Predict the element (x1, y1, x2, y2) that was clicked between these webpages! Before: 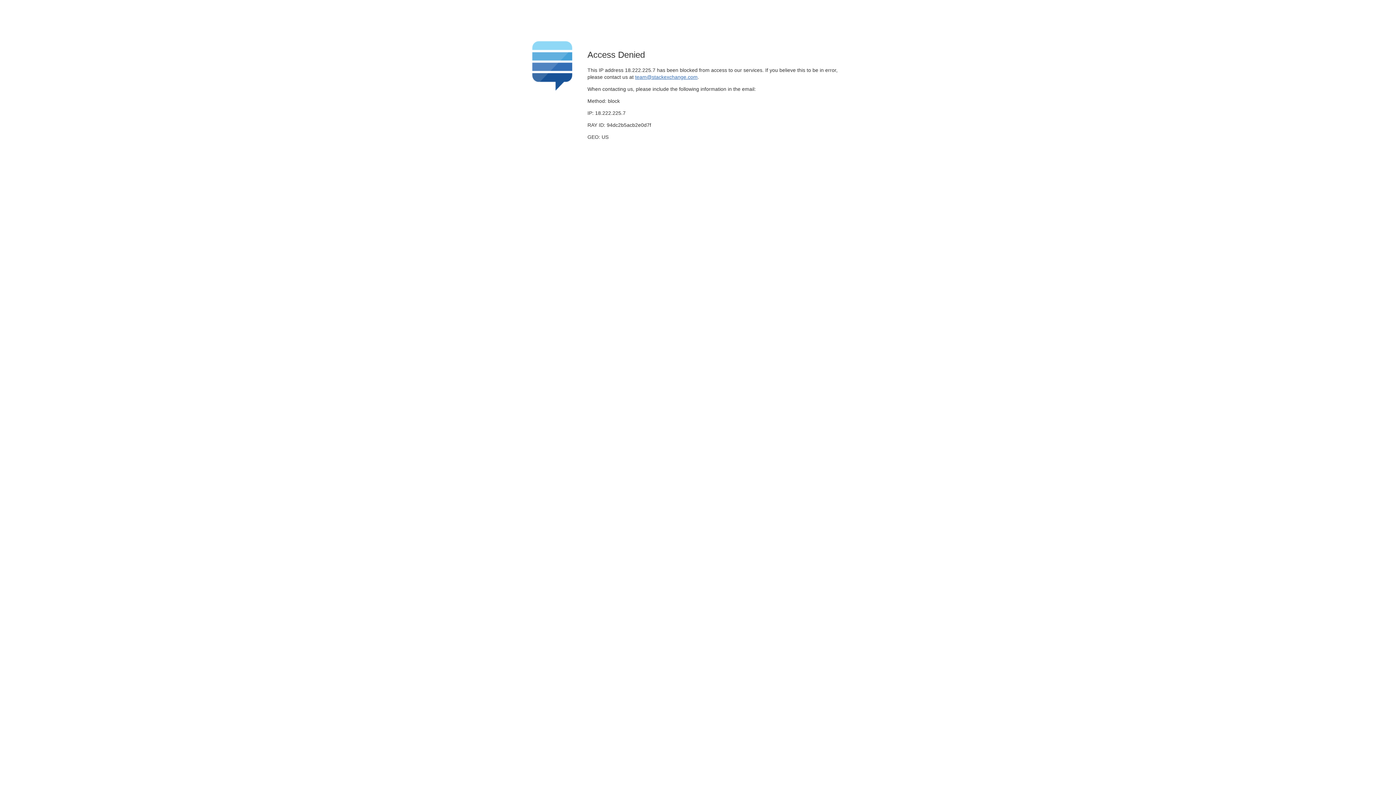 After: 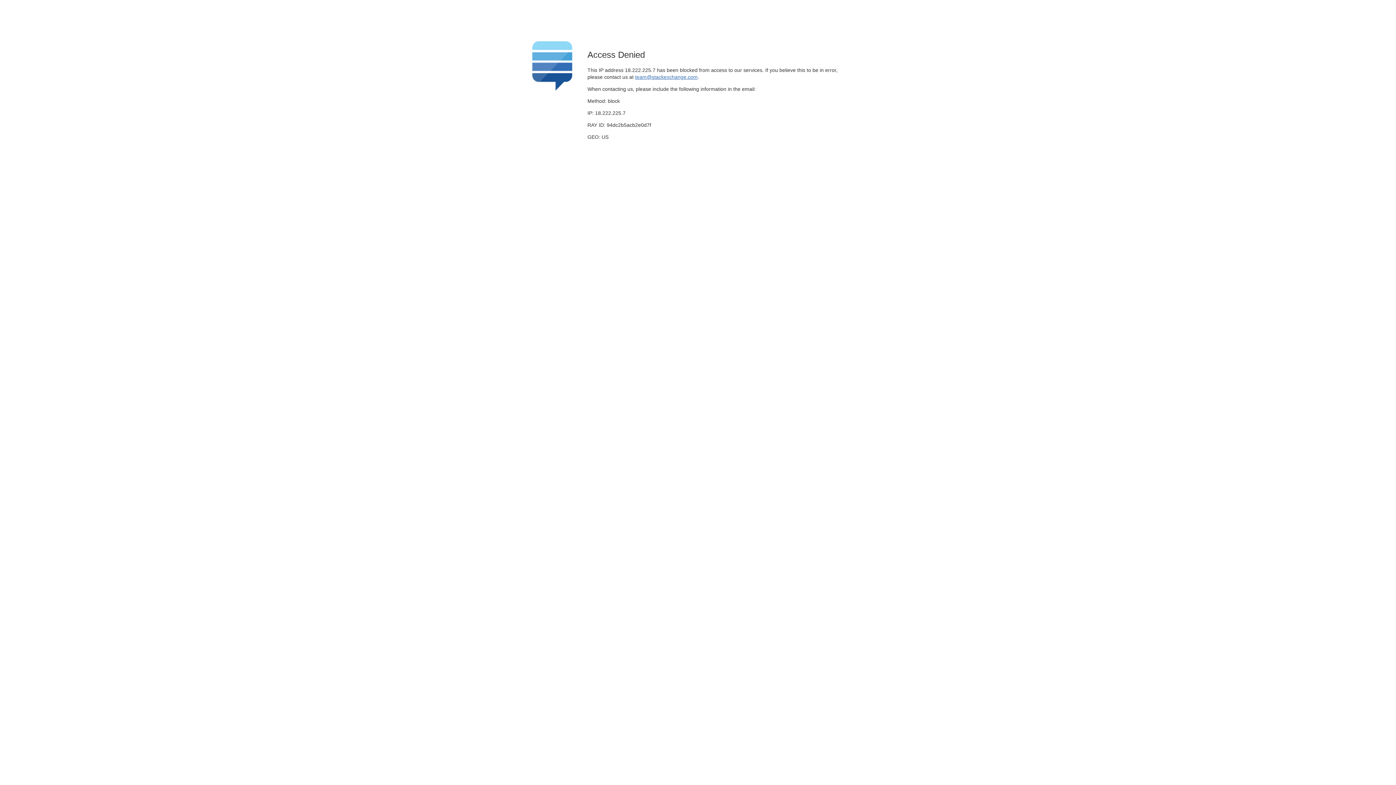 Action: bbox: (635, 74, 697, 79) label: team@stackexchange.com